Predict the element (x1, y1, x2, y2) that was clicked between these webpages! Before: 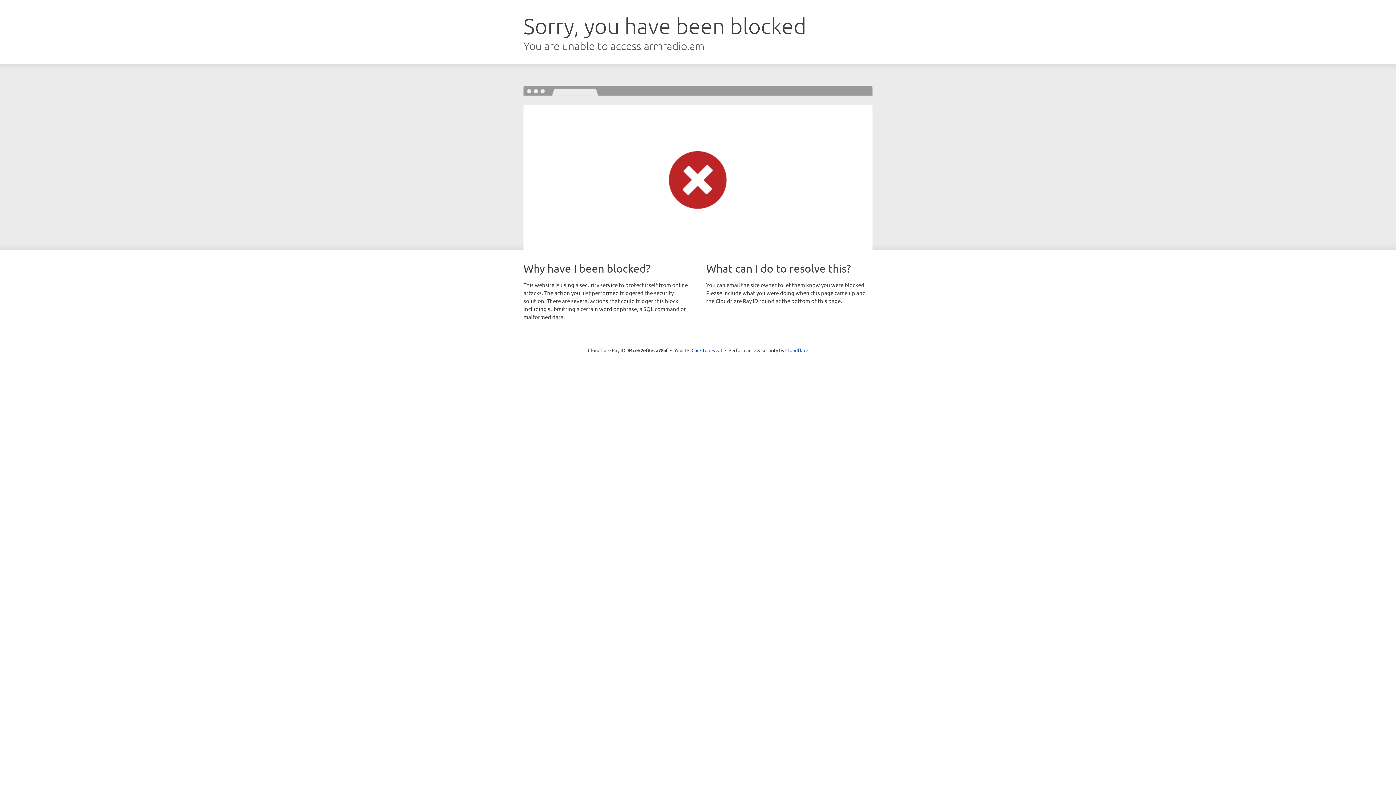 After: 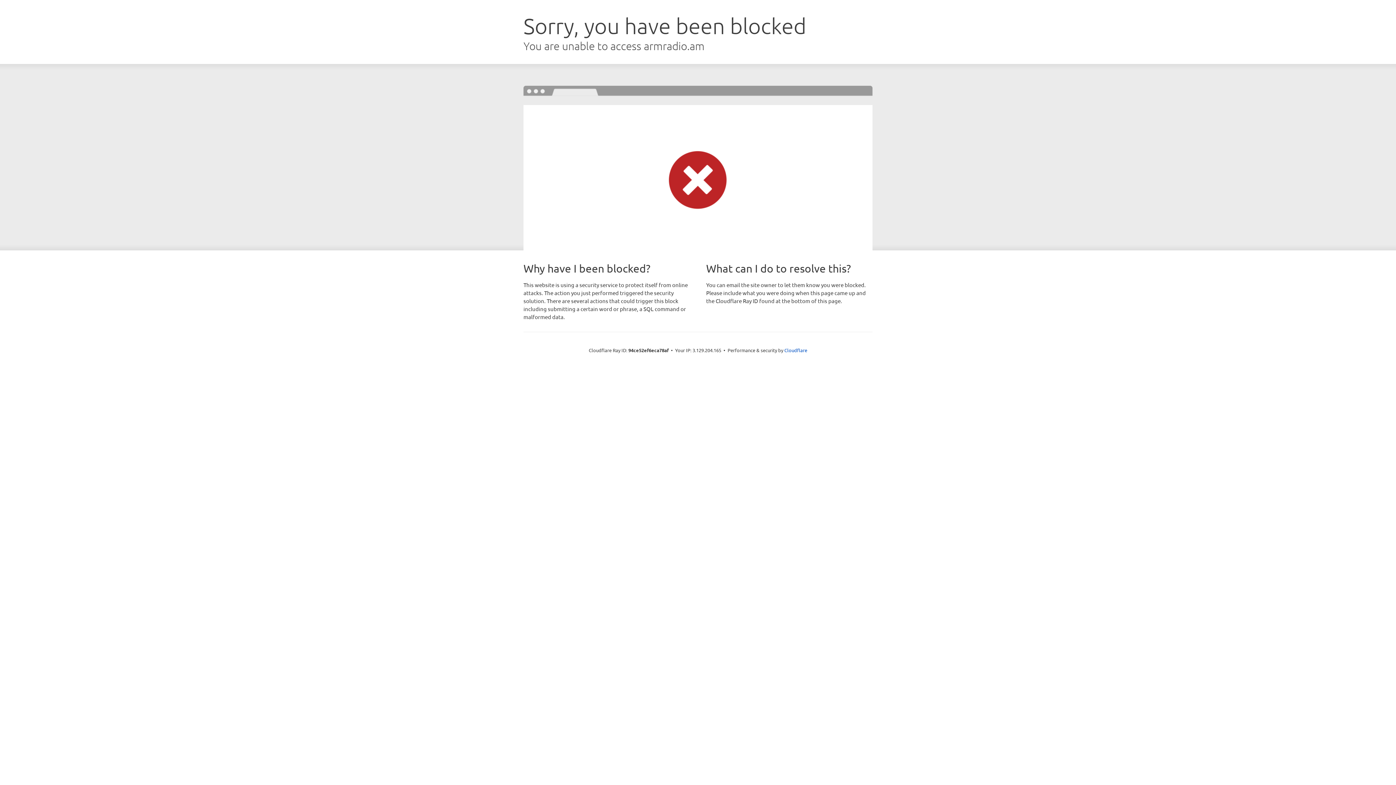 Action: bbox: (691, 346, 722, 353) label: Click to reveal